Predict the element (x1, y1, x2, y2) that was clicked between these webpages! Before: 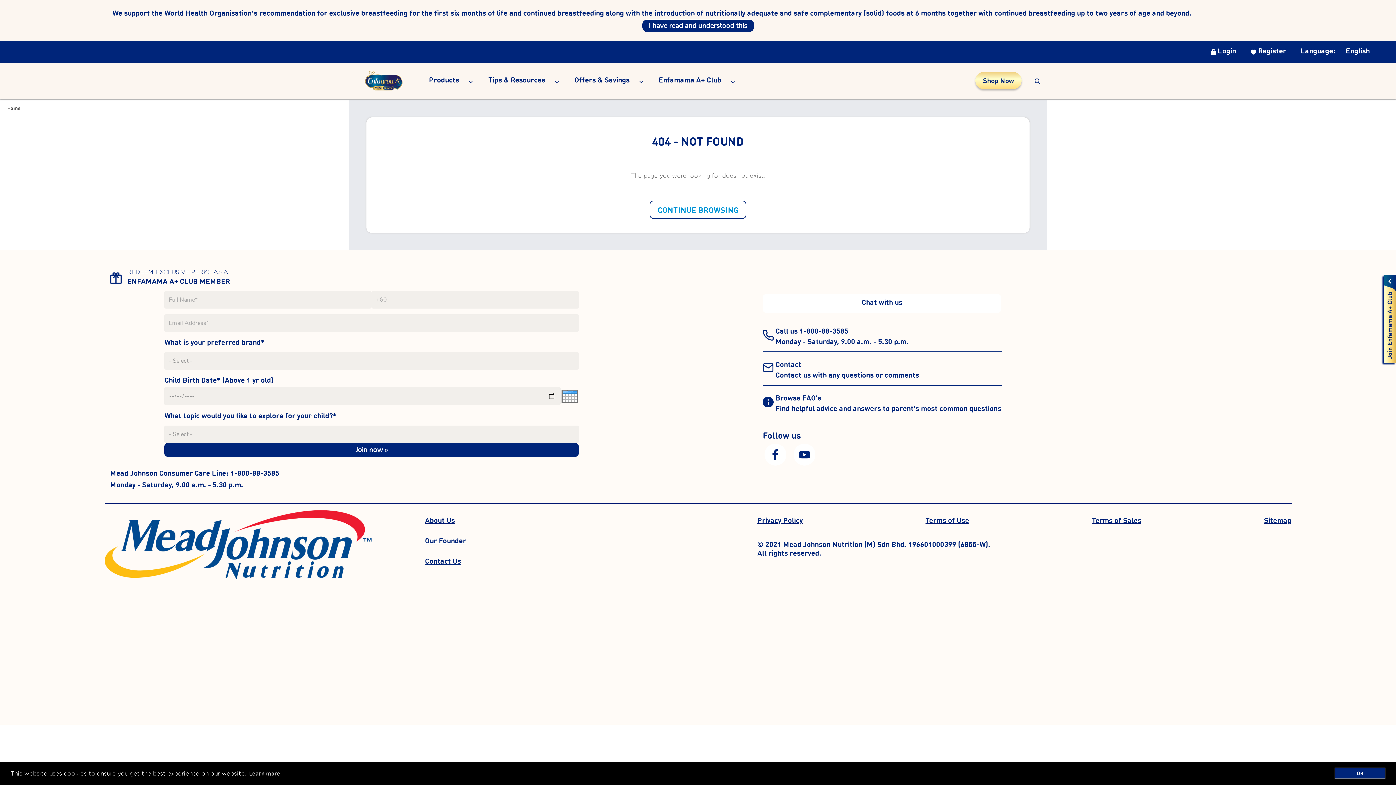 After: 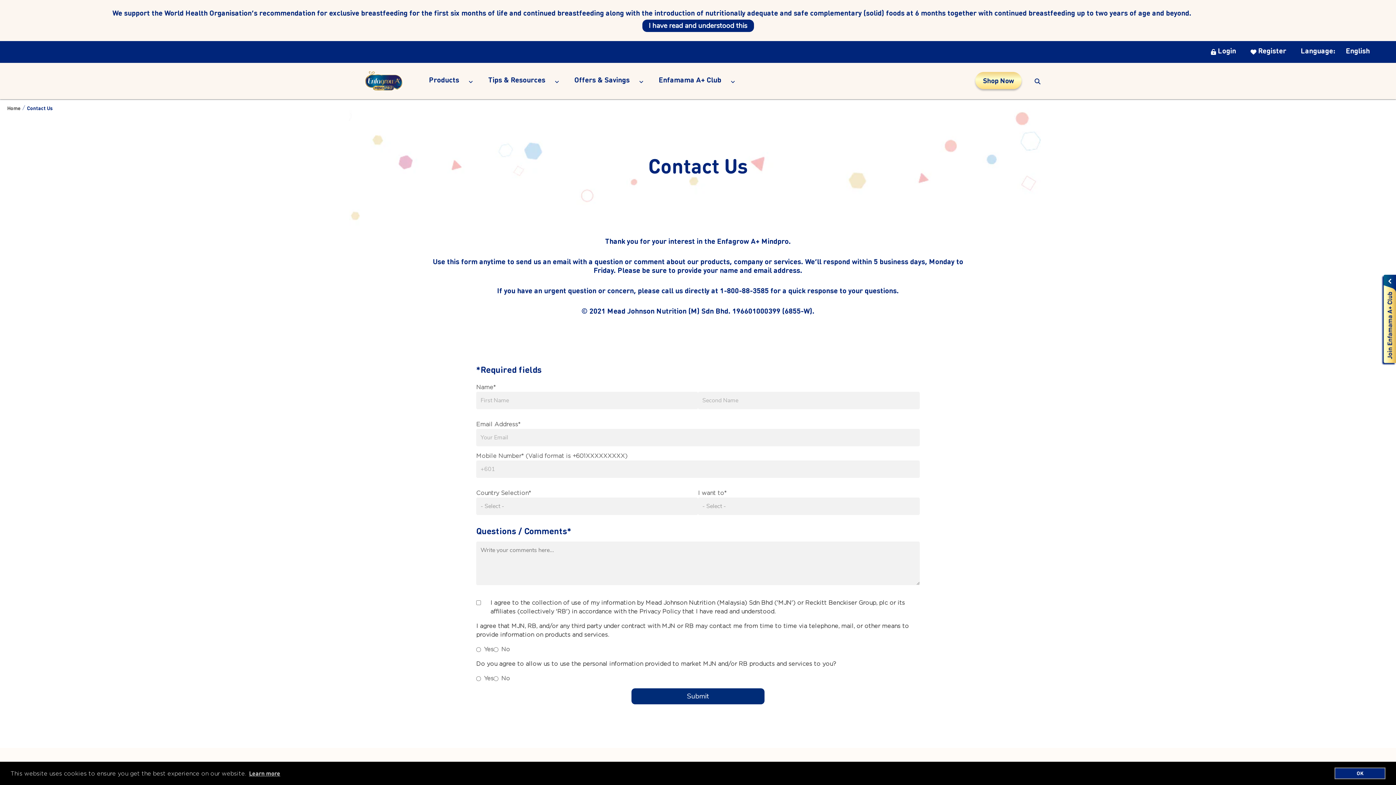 Action: bbox: (762, 294, 1001, 313) label: Chat with us